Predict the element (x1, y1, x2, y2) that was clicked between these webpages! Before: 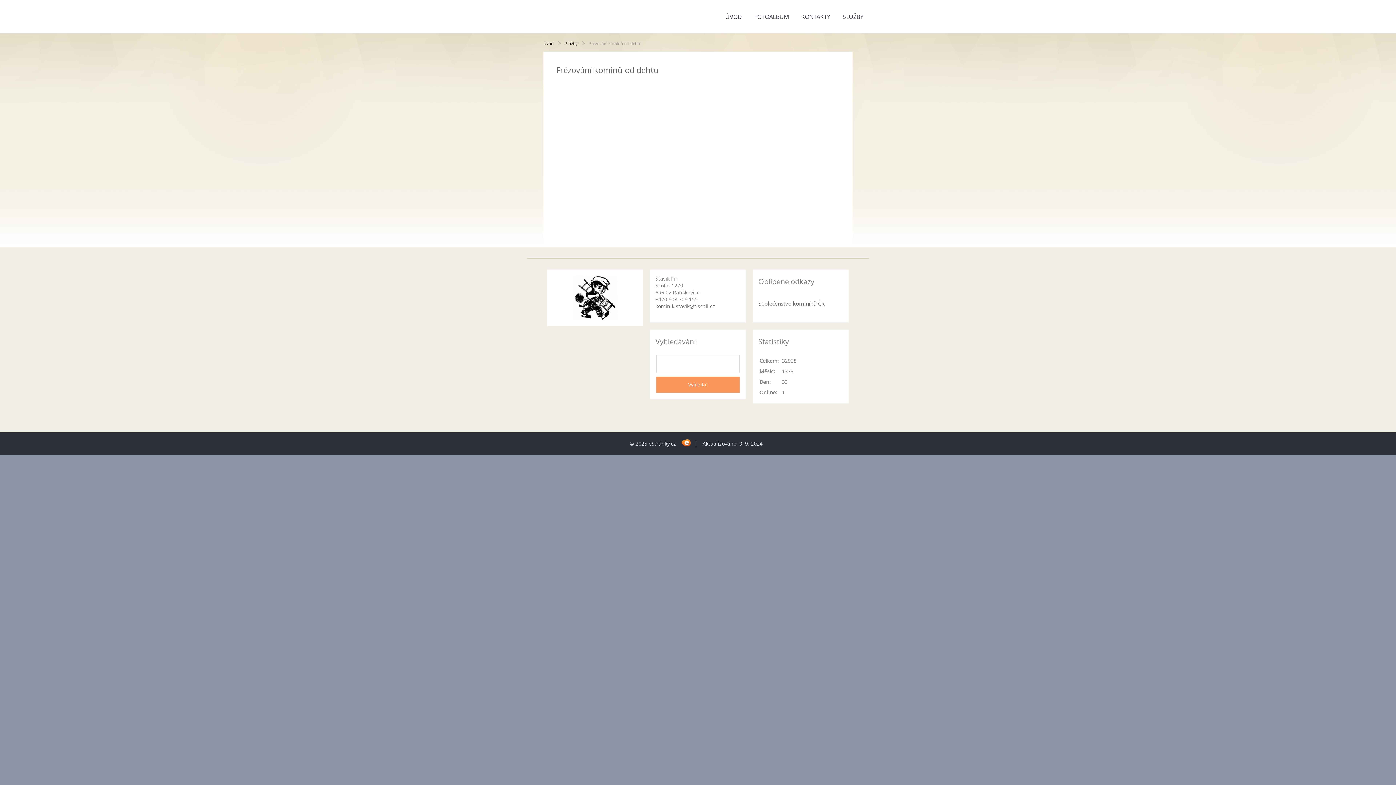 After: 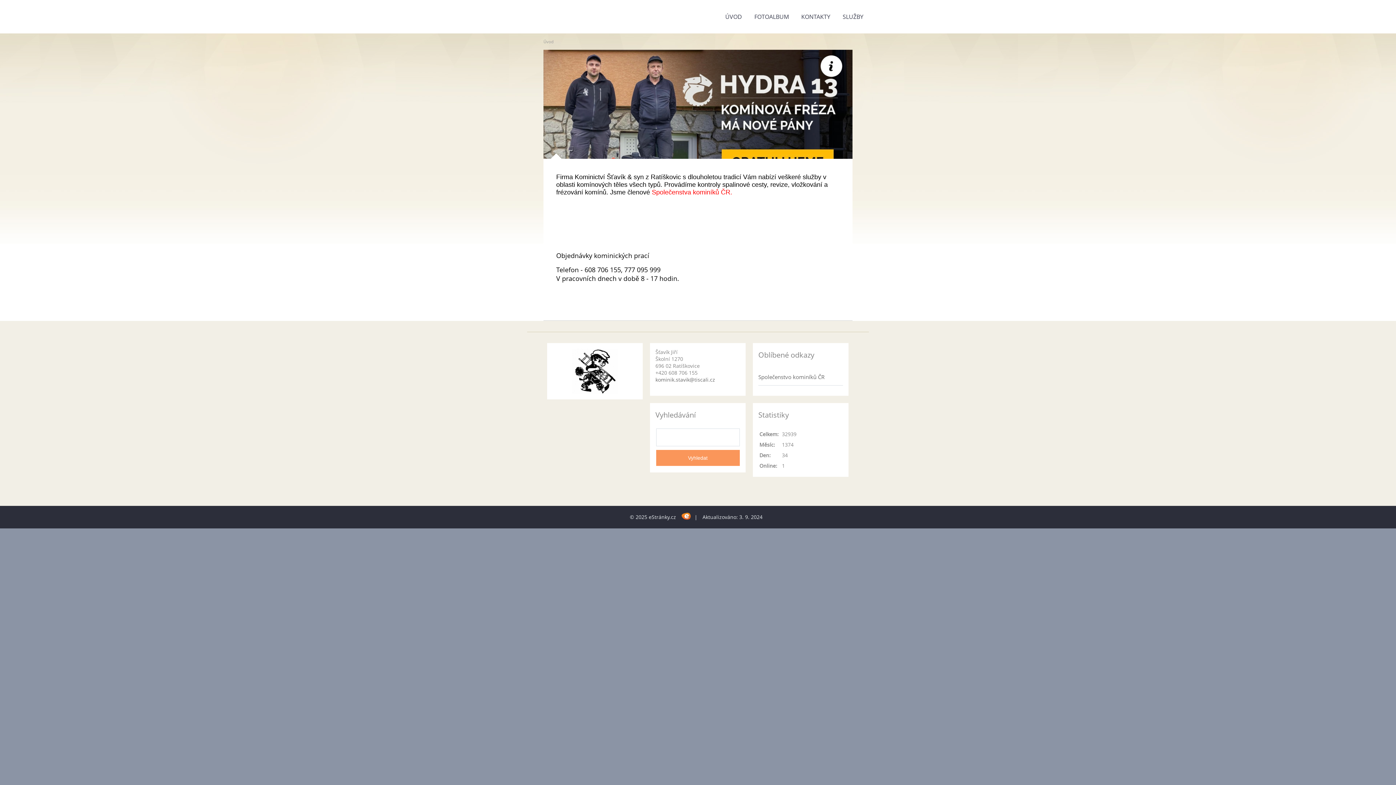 Action: bbox: (572, 315, 617, 322)